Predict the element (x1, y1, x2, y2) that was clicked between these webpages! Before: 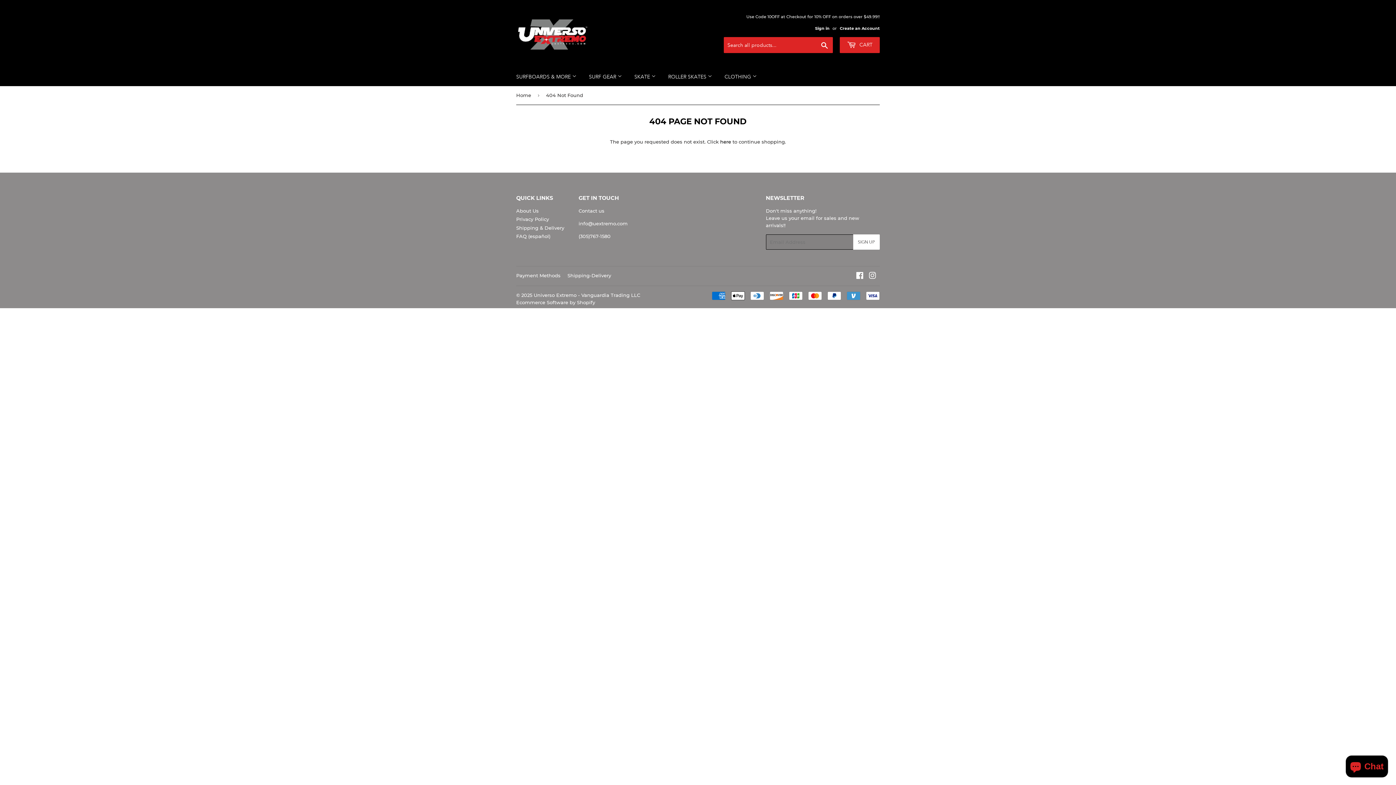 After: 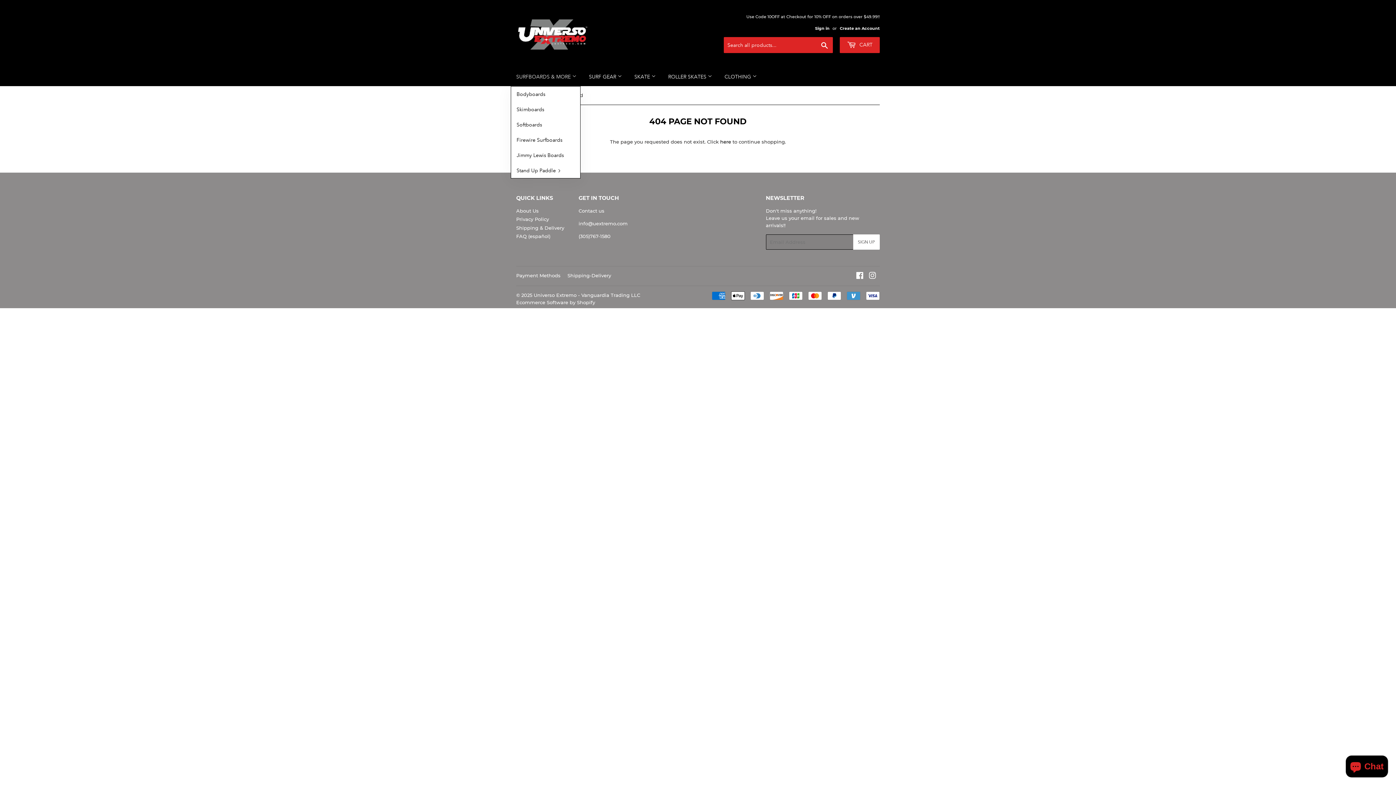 Action: label: SURFBOARDS & MORE  bbox: (510, 67, 582, 86)